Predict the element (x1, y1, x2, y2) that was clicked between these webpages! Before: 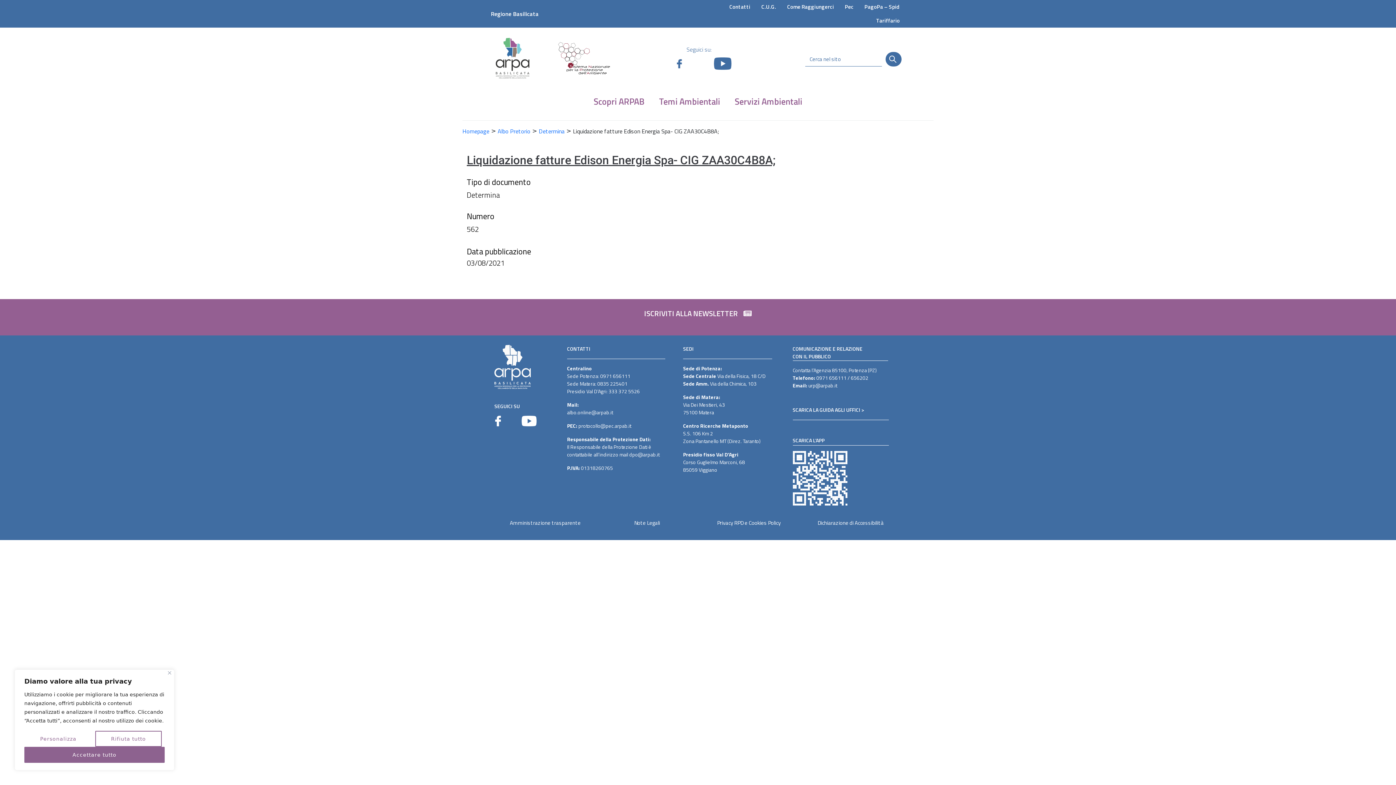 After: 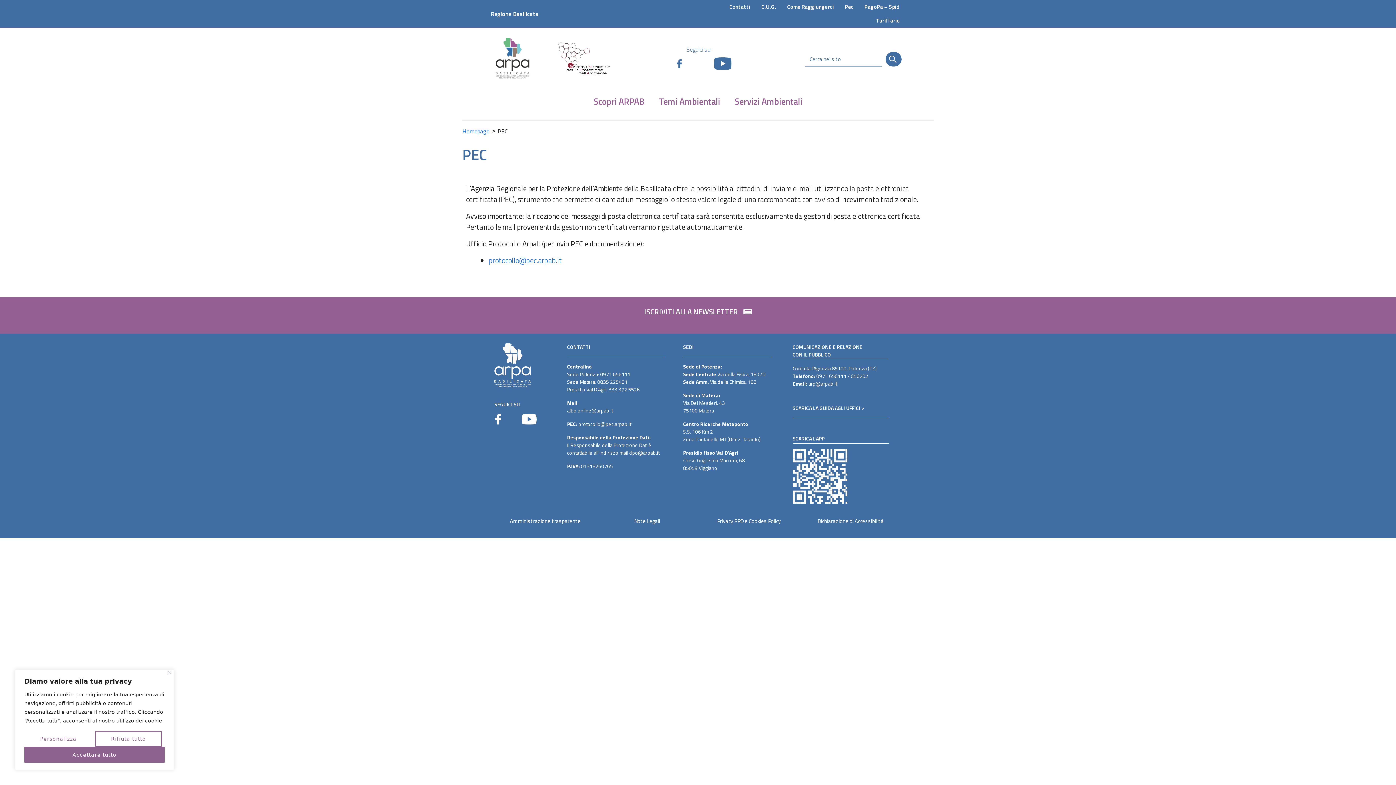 Action: bbox: (839, 0, 859, 13) label: Pec